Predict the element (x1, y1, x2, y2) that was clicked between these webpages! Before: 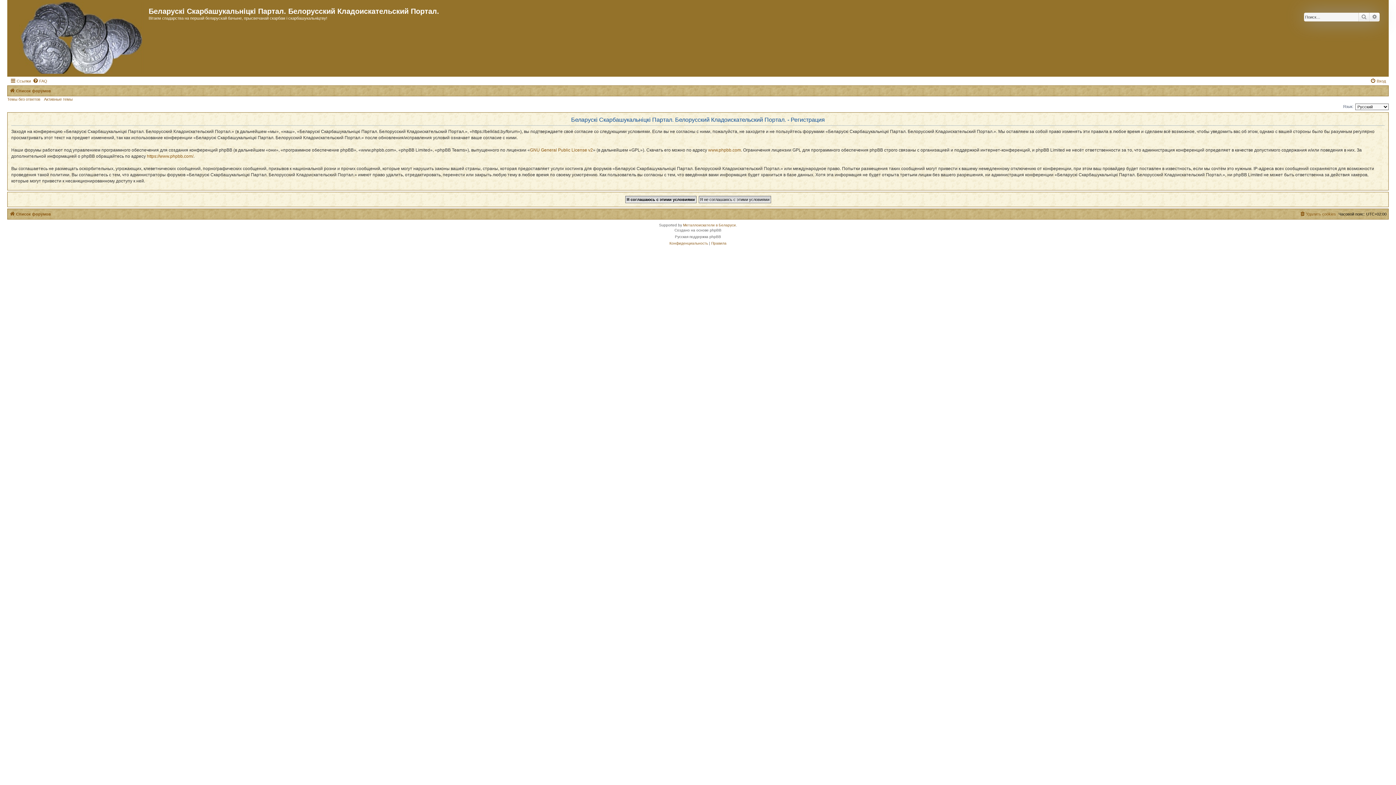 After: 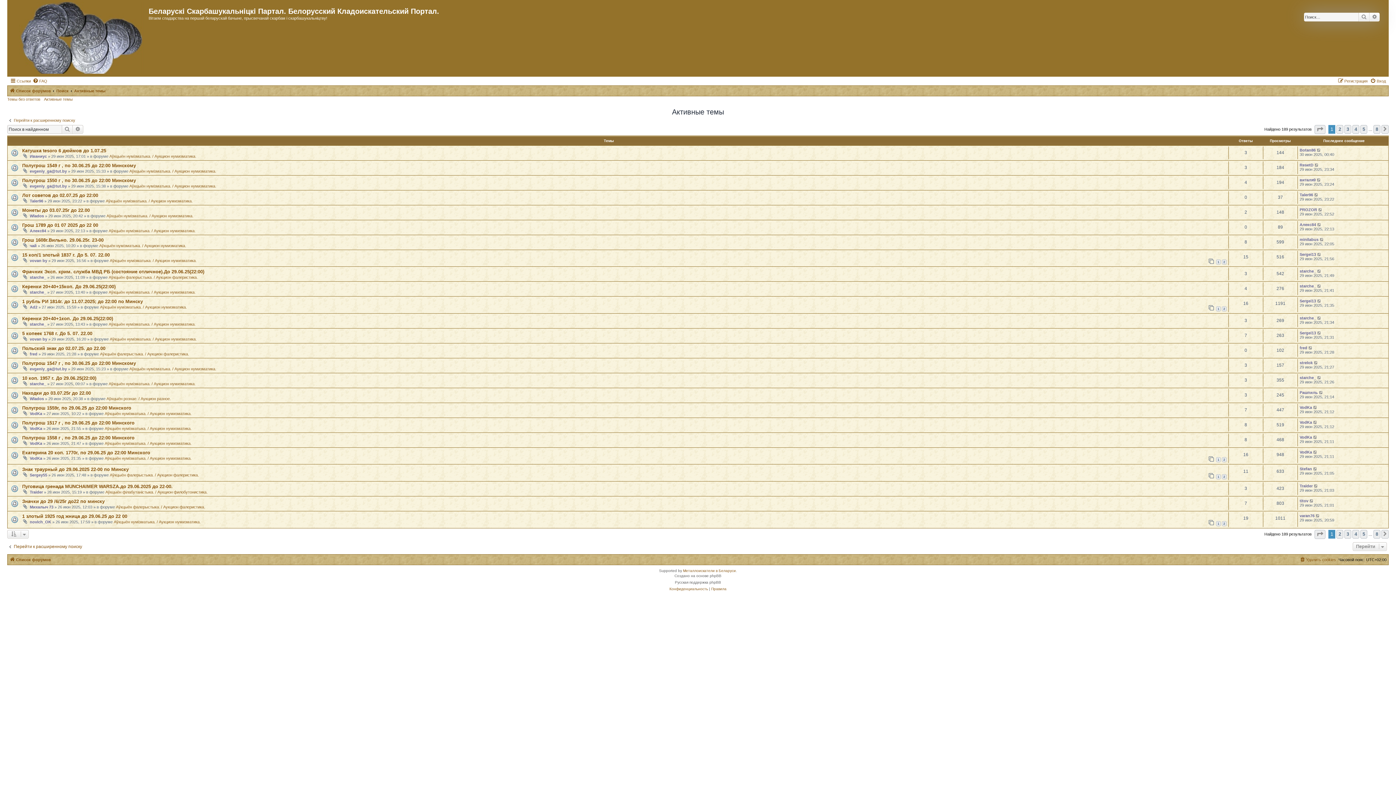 Action: bbox: (44, 97, 72, 101) label: Активные темы